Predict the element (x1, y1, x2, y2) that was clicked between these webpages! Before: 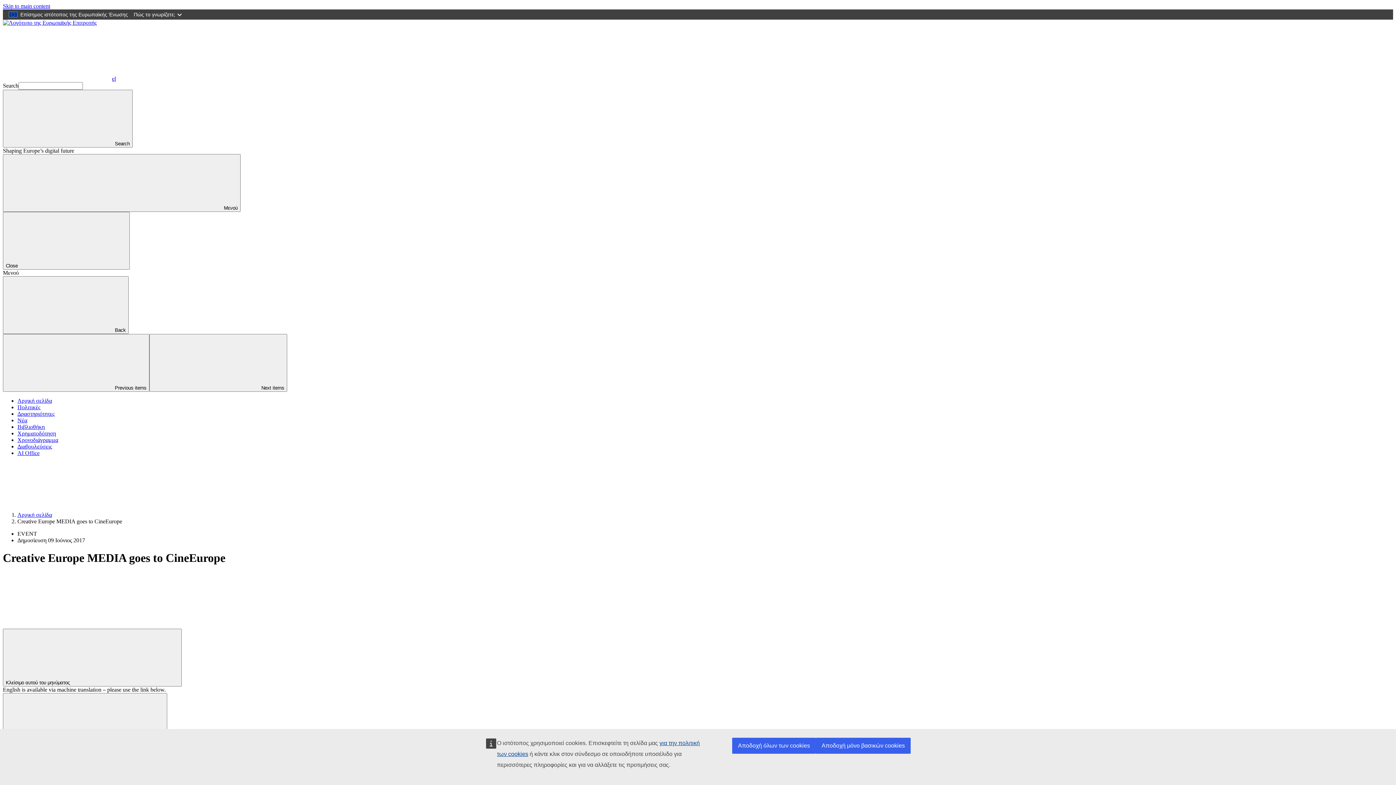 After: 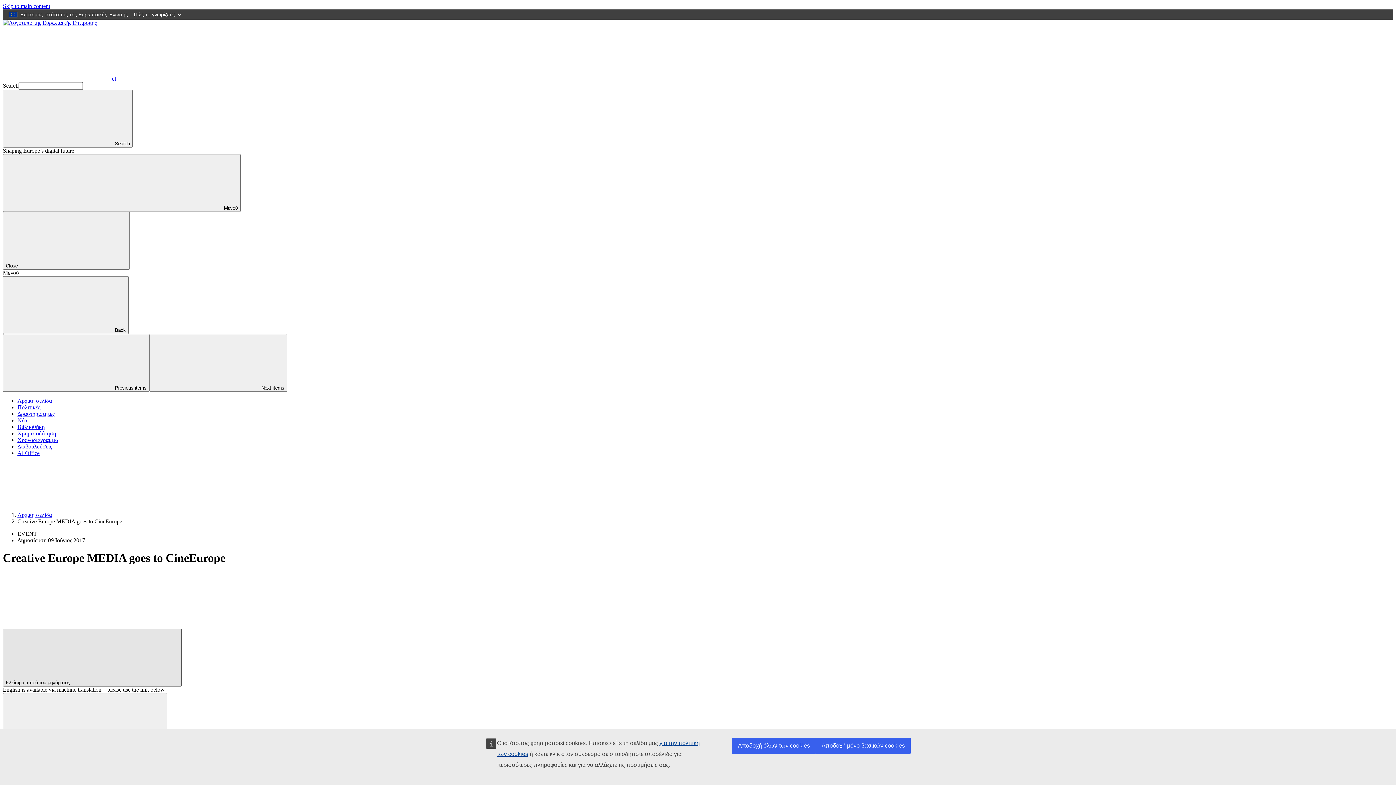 Action: bbox: (2, 629, 181, 686) label: Κλείσιμο αυτού του μηνύματος